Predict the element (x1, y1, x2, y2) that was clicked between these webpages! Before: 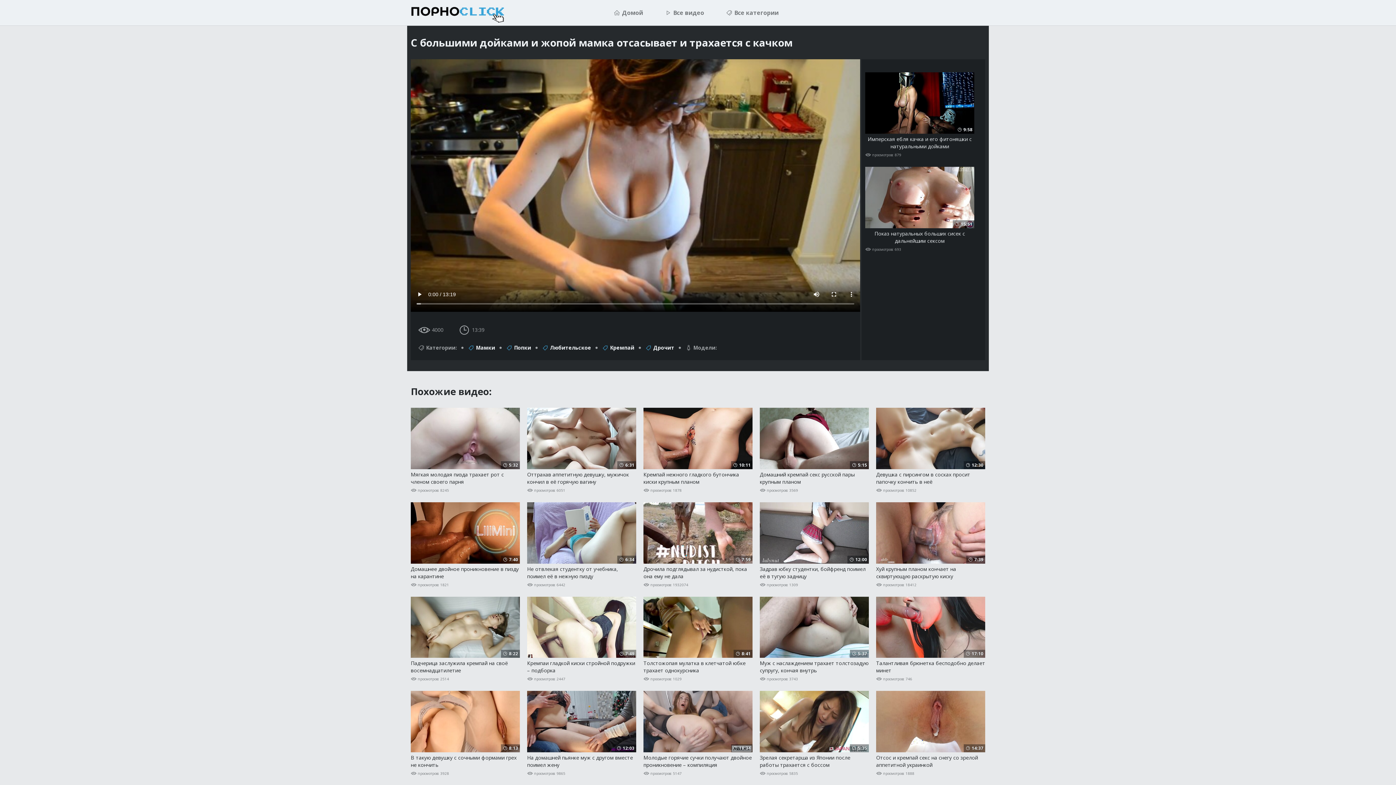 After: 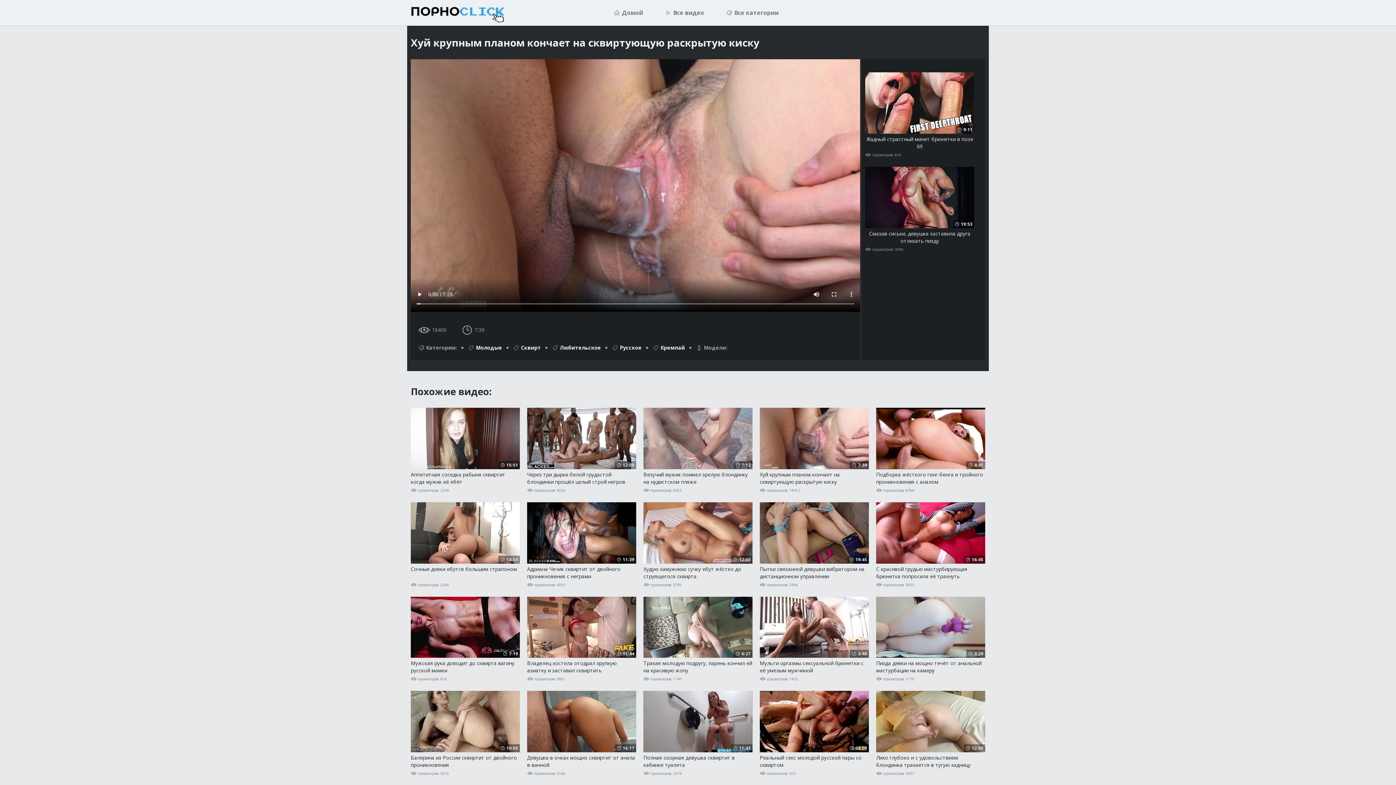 Action: label: Хуй крупным планом кончает на сквиртующую раскрытую киску bbox: (876, 502, 985, 580)